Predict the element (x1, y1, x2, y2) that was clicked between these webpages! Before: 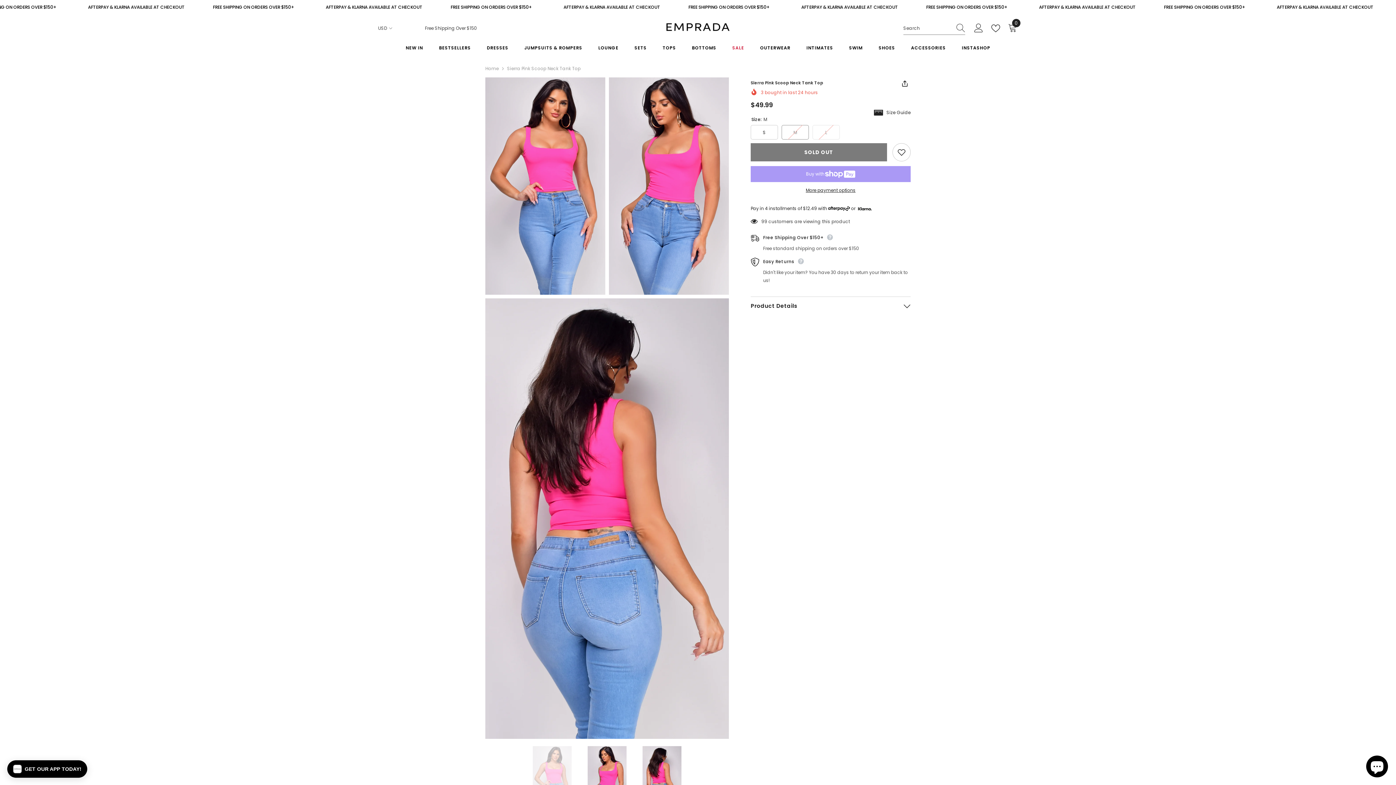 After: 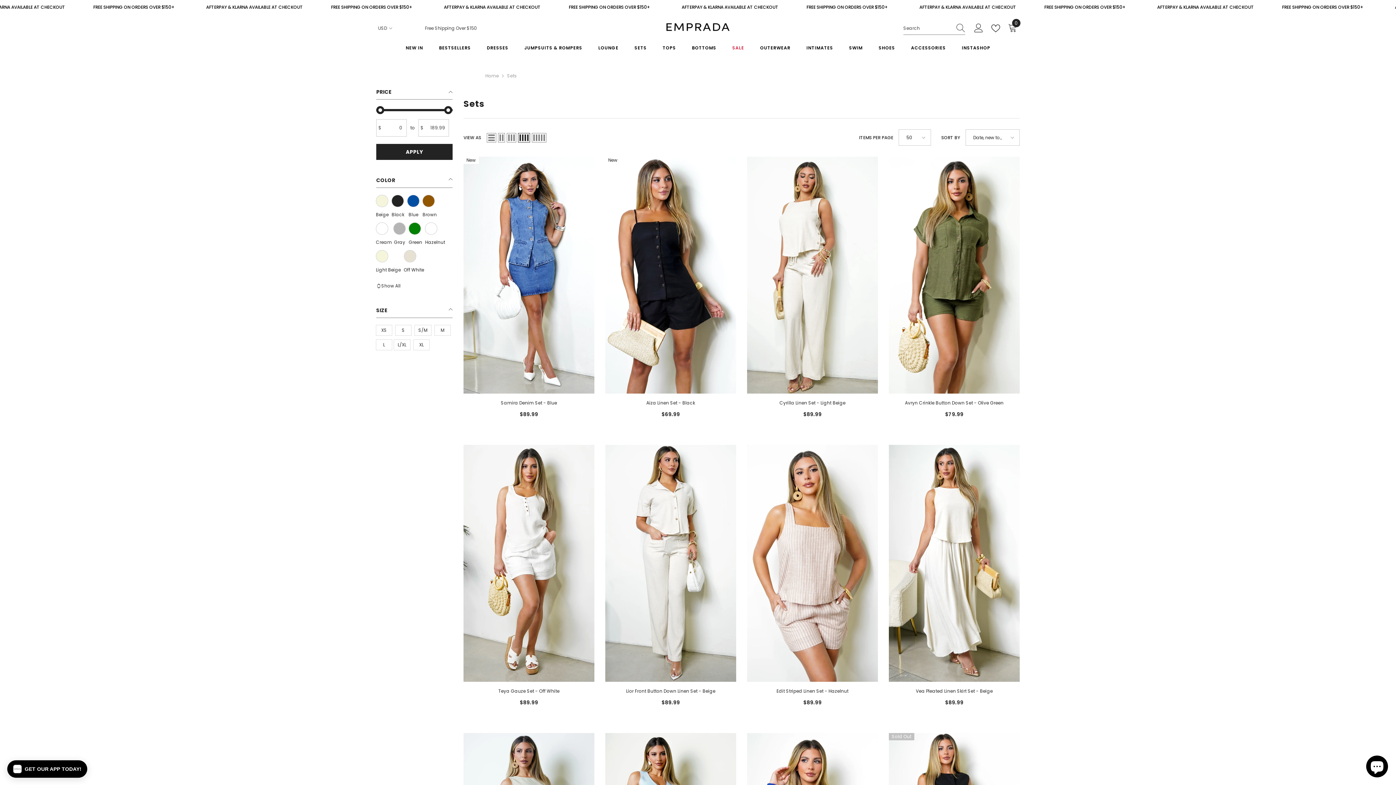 Action: label: SETS bbox: (626, 44, 654, 59)